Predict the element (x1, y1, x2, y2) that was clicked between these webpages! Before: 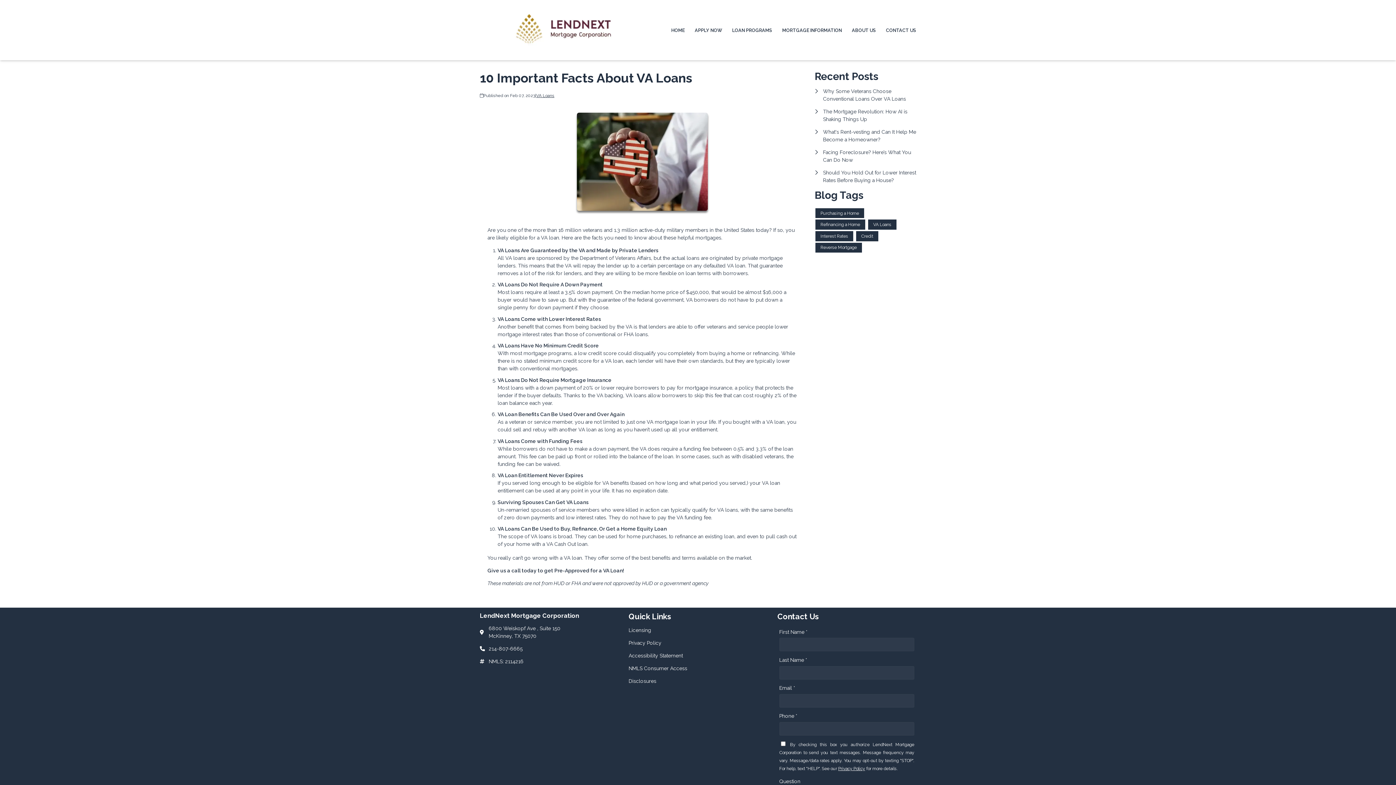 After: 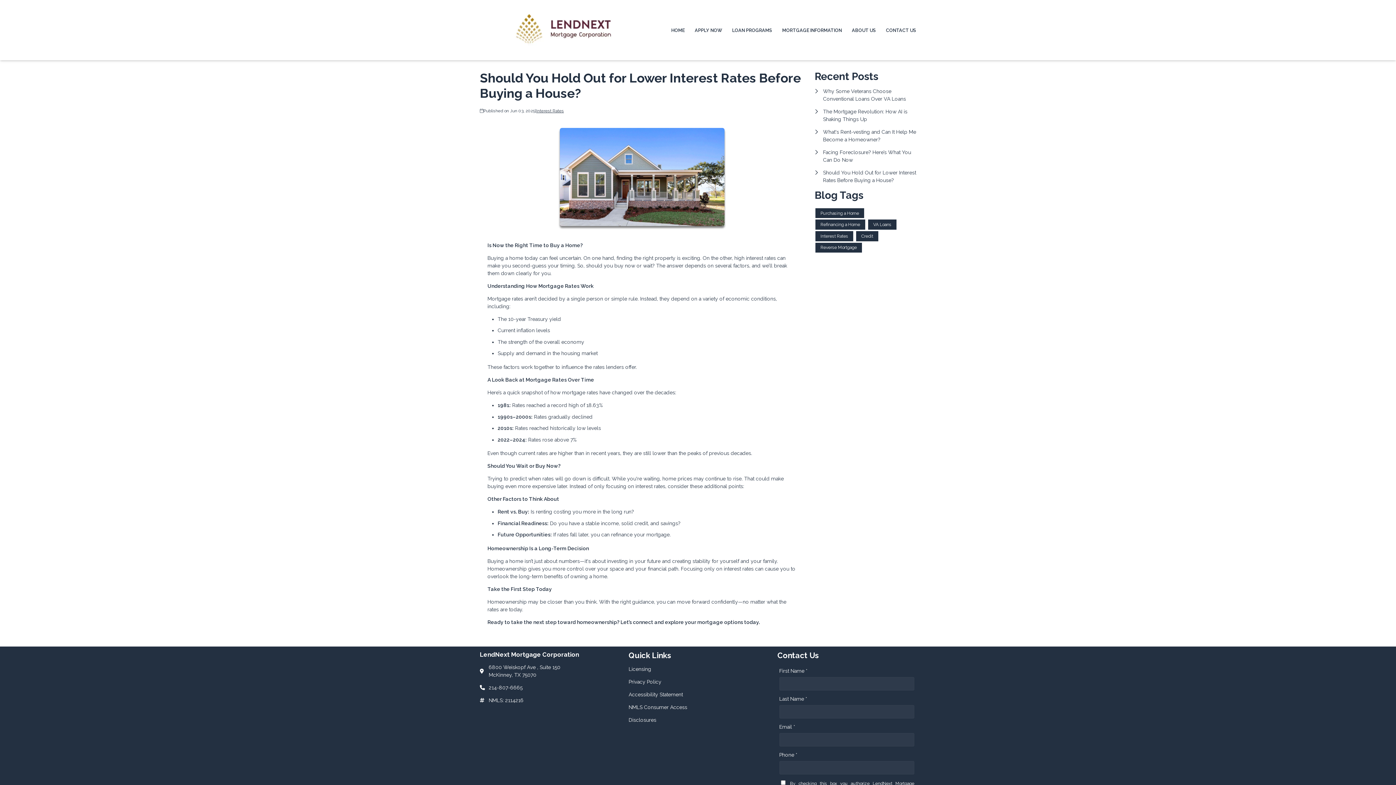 Action: label: Should You Hold Out for Lower Interest Rates Before Buying a House? bbox: (814, 169, 916, 184)